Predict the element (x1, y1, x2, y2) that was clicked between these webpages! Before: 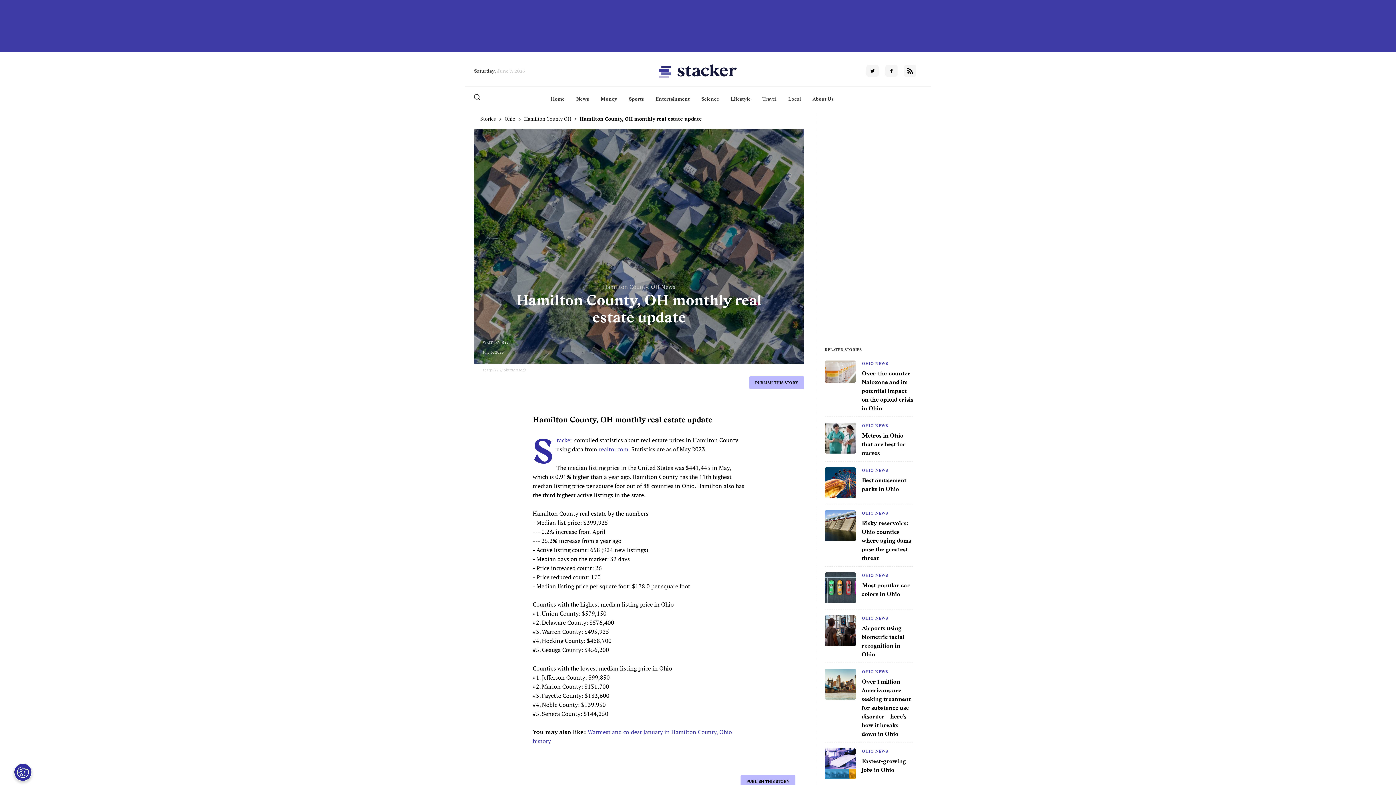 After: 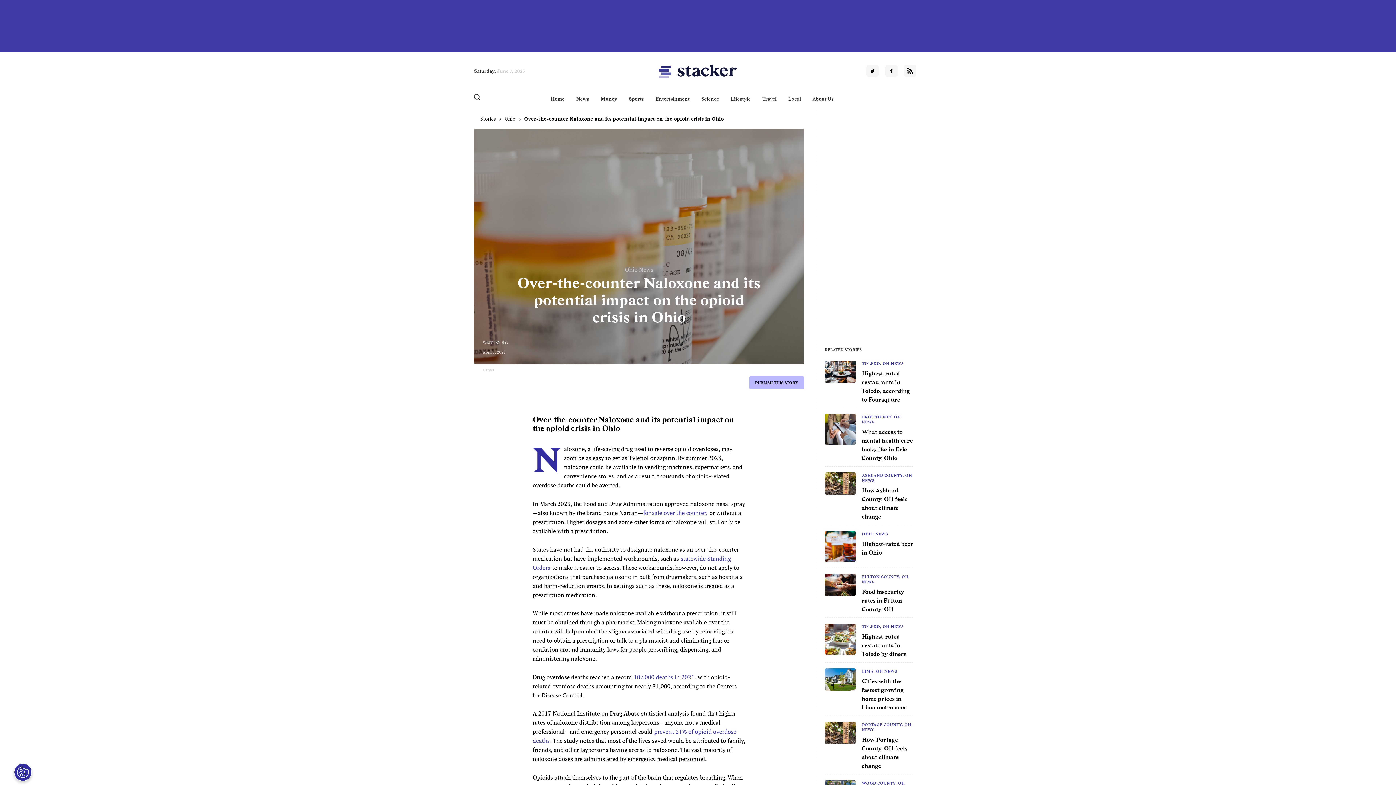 Action: label: Over-the-counter Naloxone and its potential impact on the opioid crisis in Ohio bbox: (861, 369, 913, 413)